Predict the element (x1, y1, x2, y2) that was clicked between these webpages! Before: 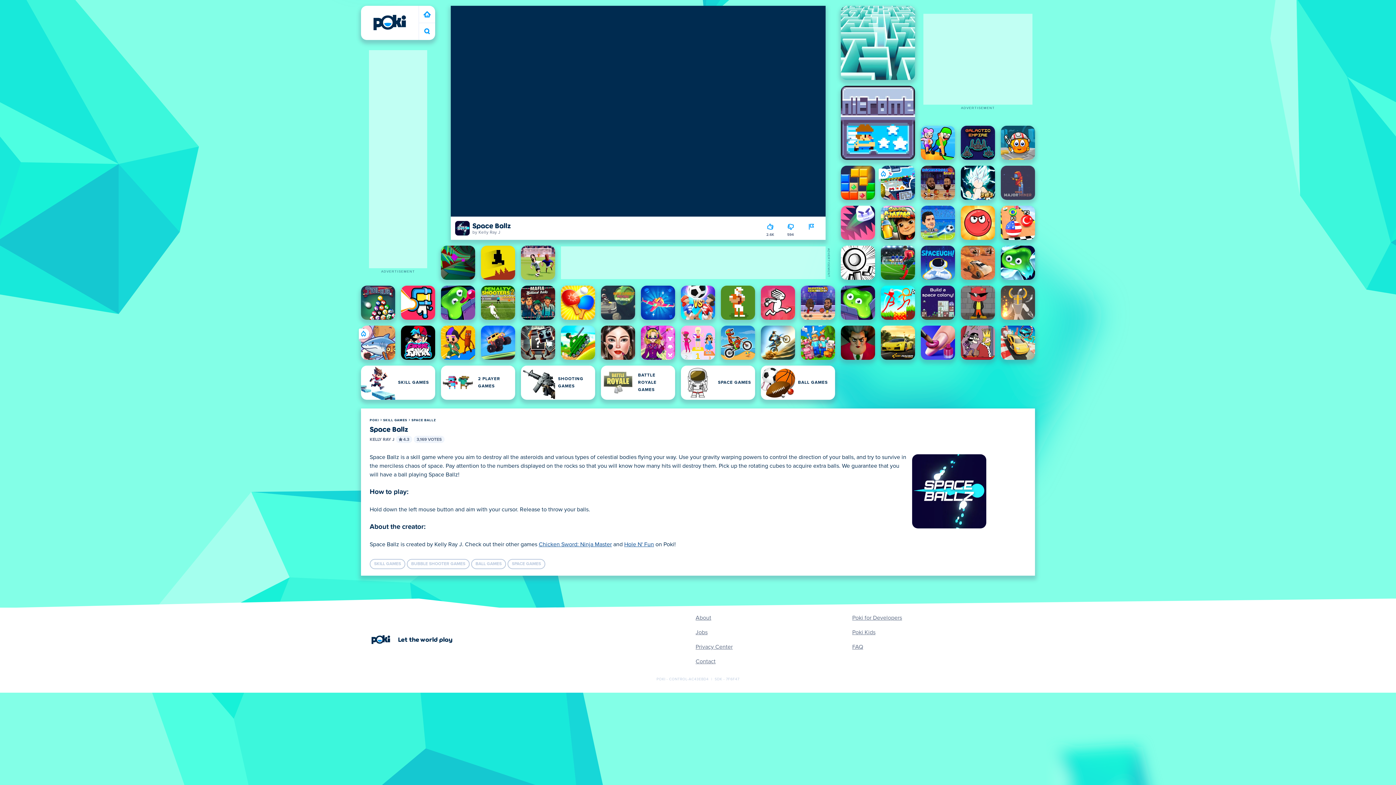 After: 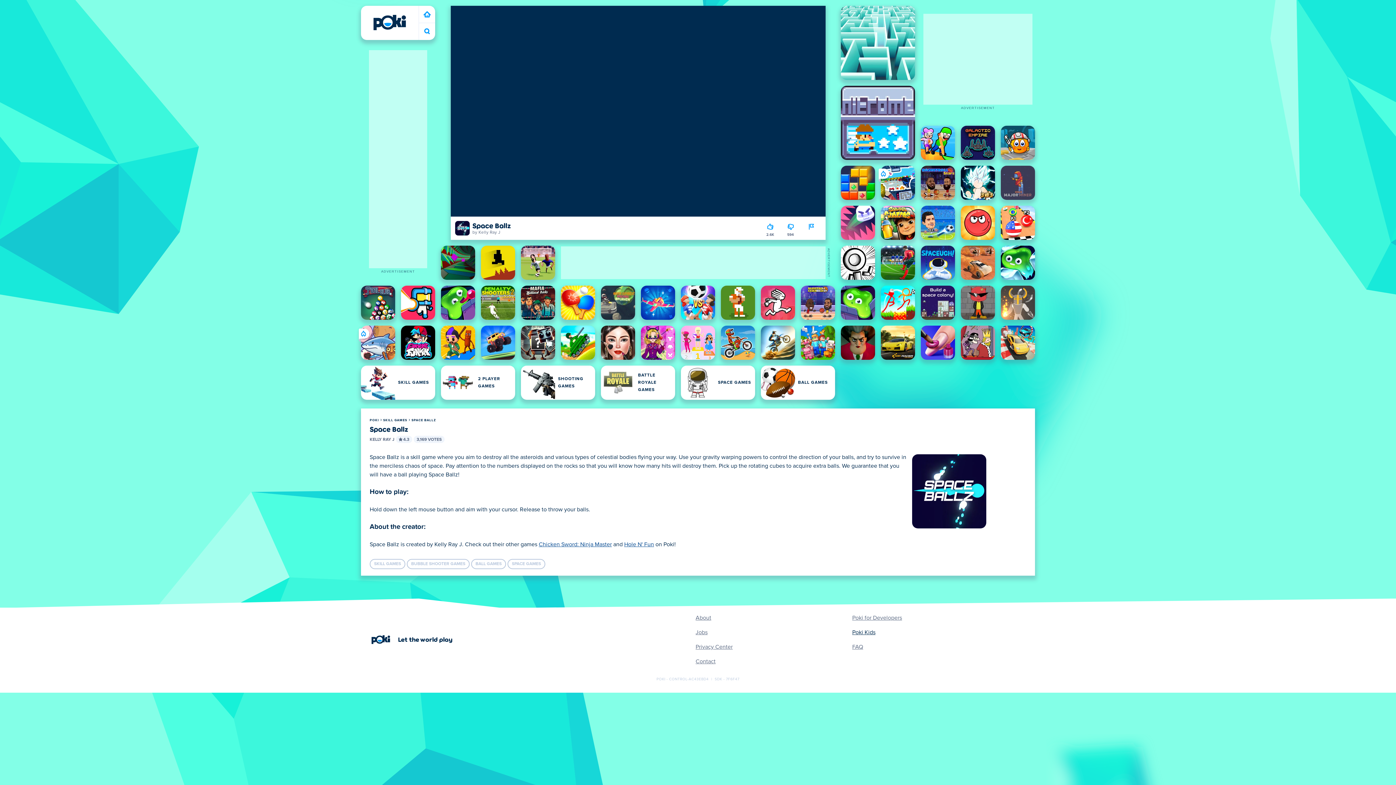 Action: label: Poki Kids bbox: (852, 628, 875, 637)